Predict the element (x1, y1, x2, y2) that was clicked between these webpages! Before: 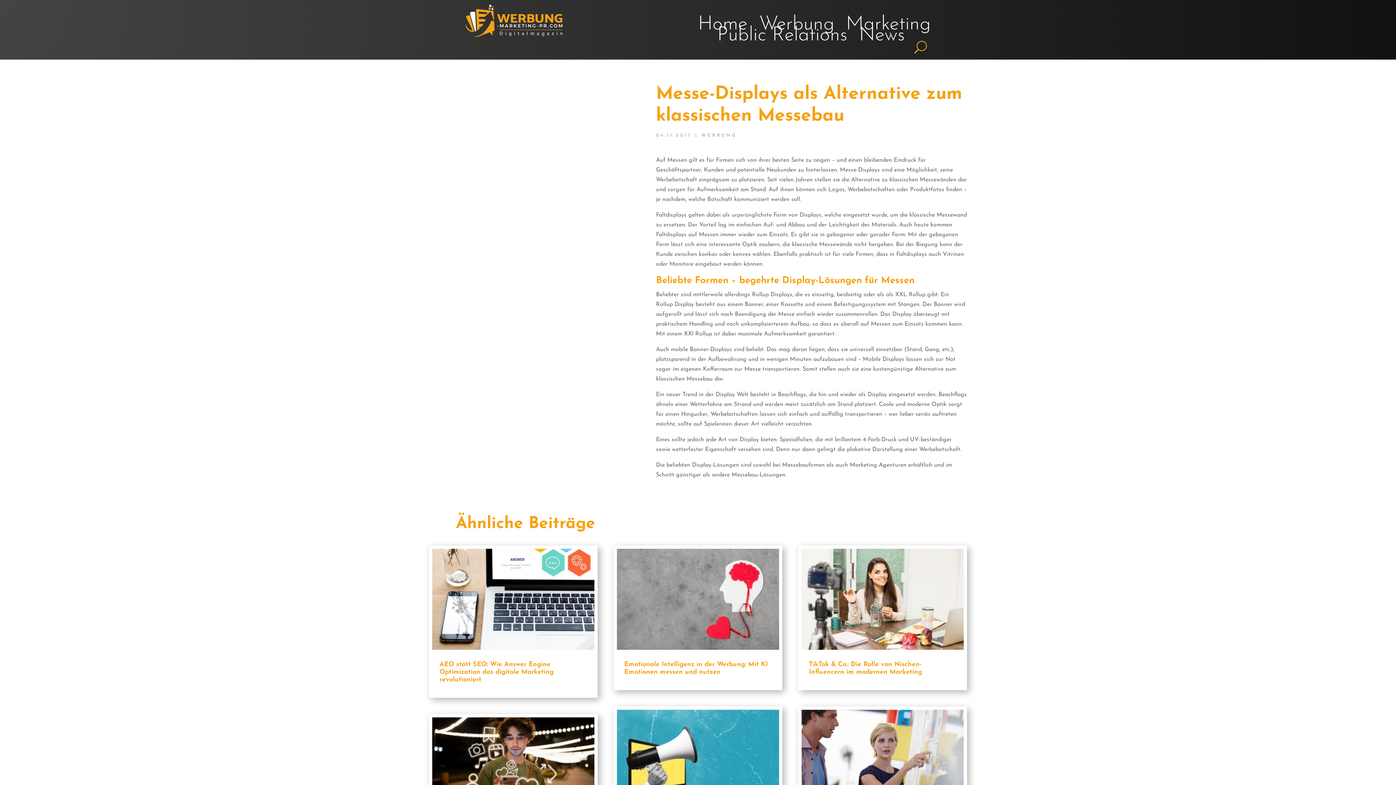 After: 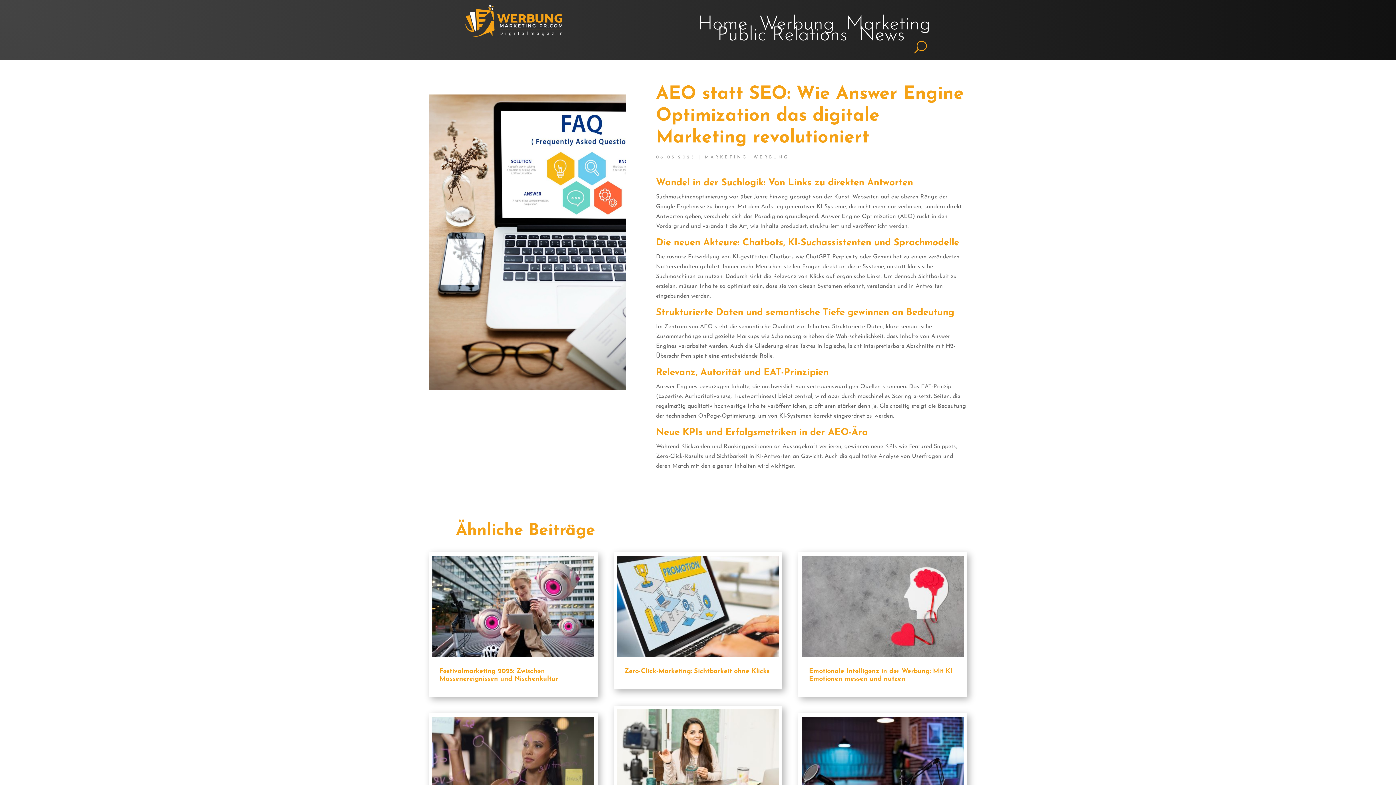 Action: bbox: (432, 549, 594, 650)